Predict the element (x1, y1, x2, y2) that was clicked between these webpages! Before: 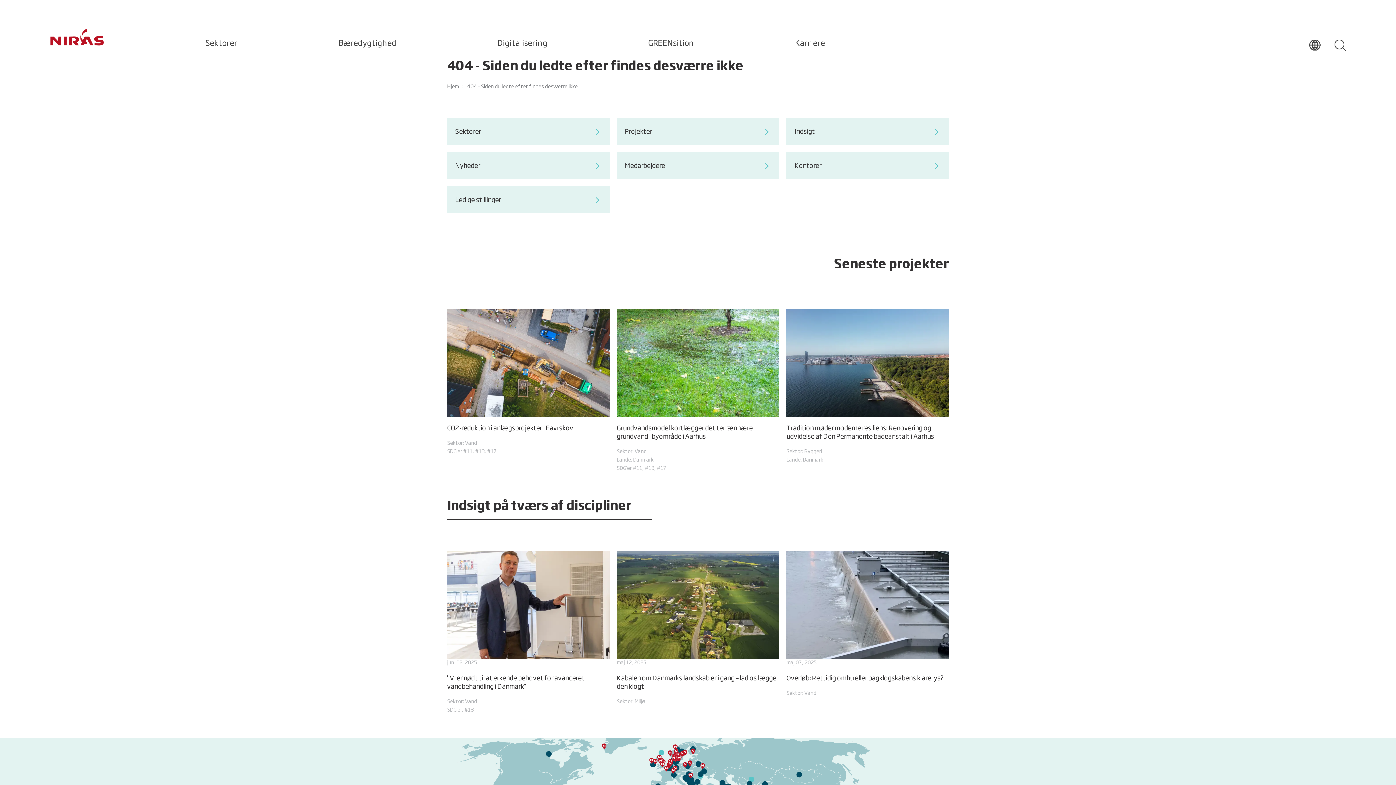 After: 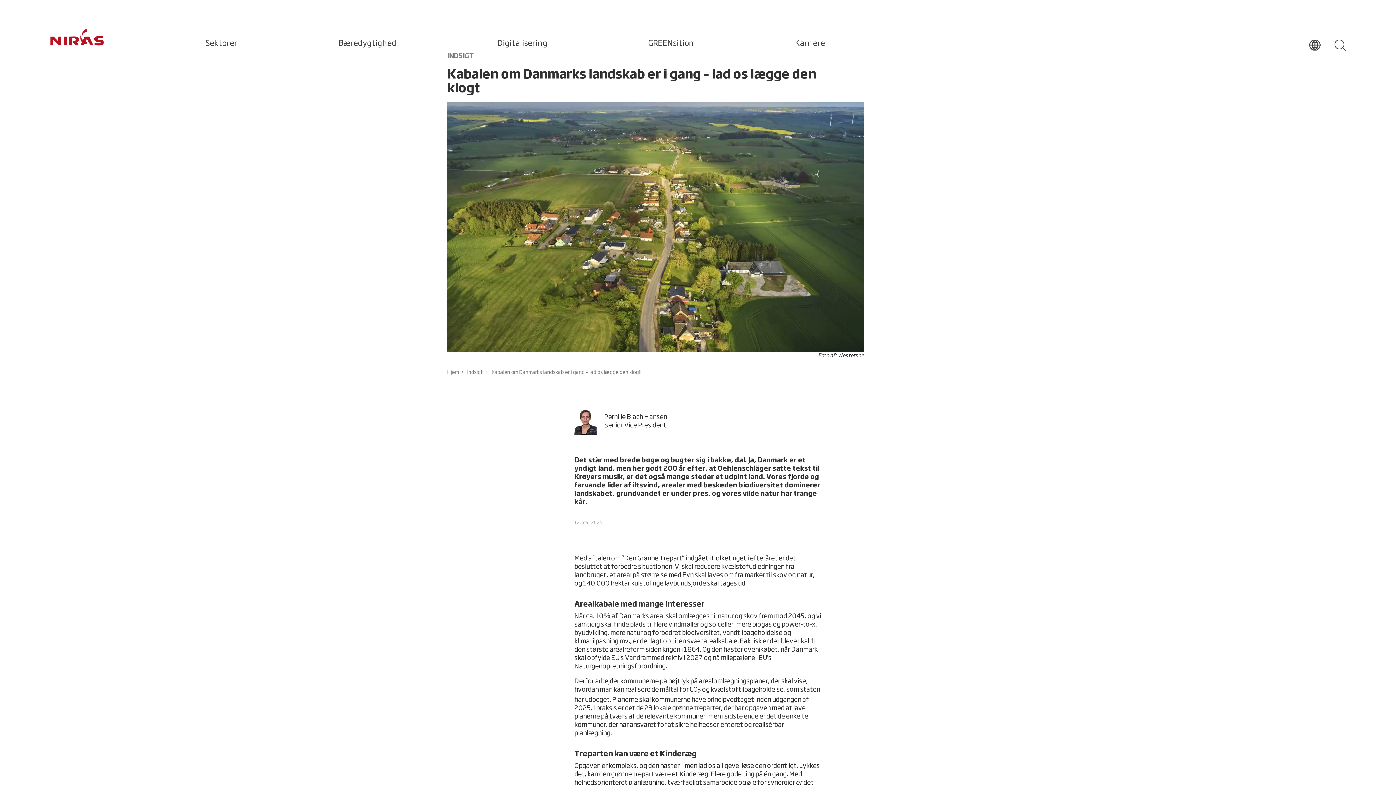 Action: label: Kabalen om Danmarks landskab er i gang – lad os lægge den klogt bbox: (616, 551, 779, 706)